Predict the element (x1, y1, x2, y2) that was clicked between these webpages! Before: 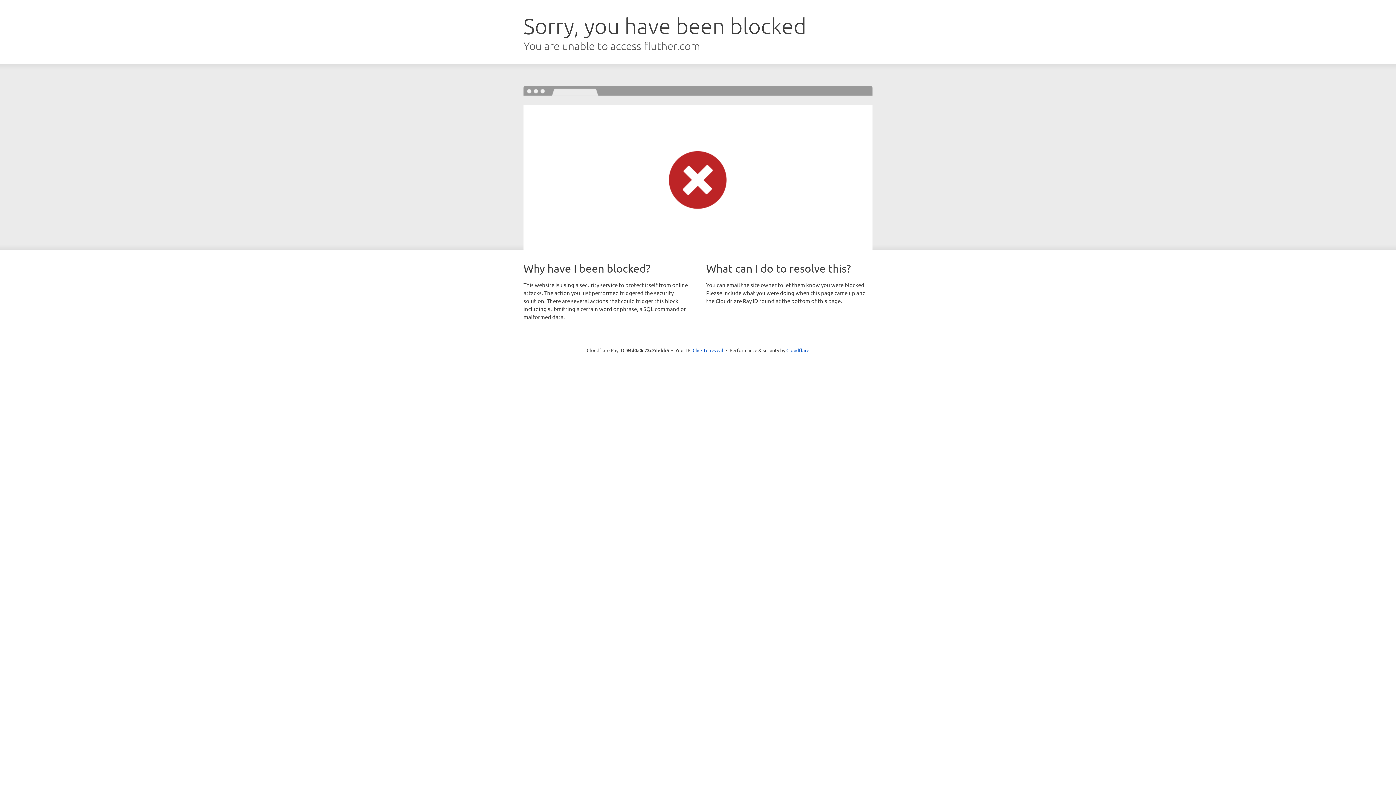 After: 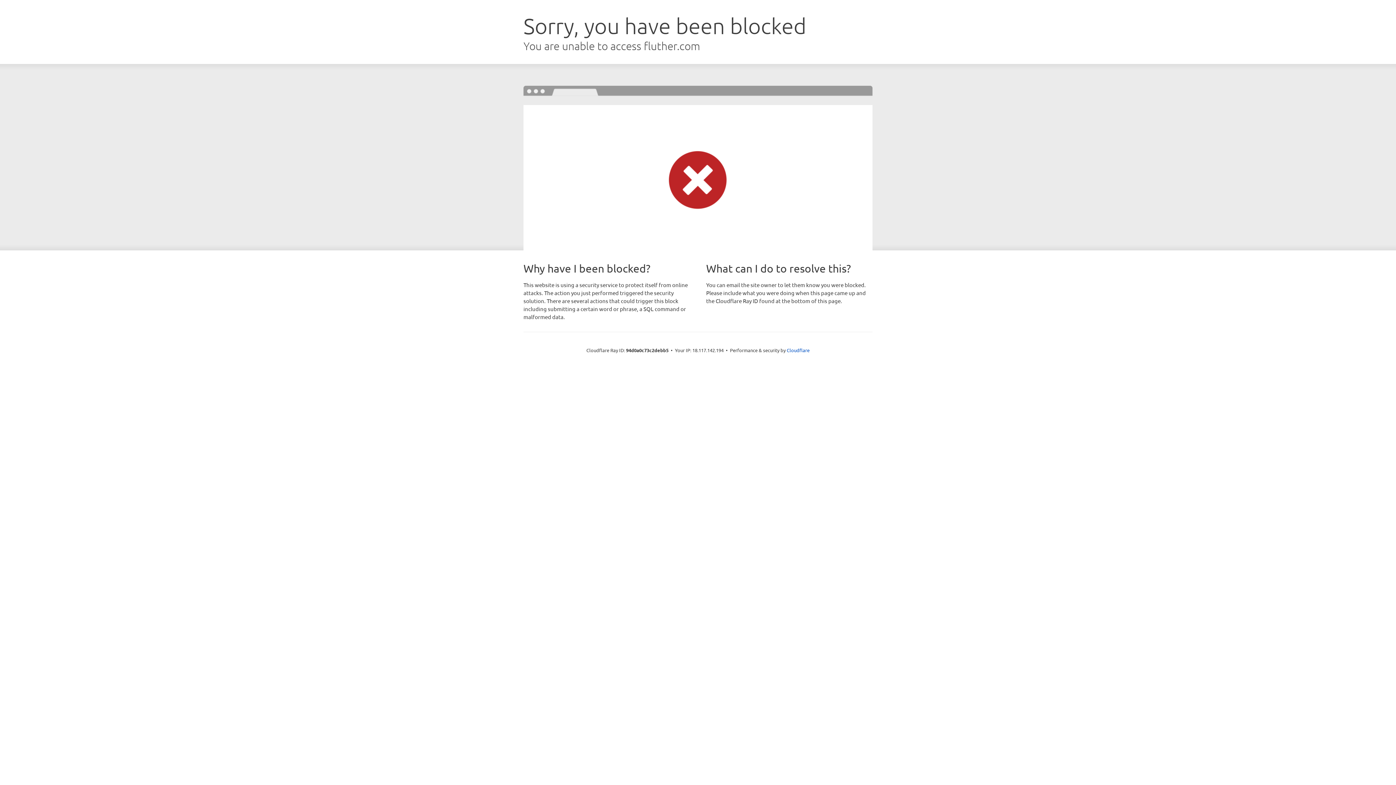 Action: label: Click to reveal bbox: (692, 346, 723, 353)